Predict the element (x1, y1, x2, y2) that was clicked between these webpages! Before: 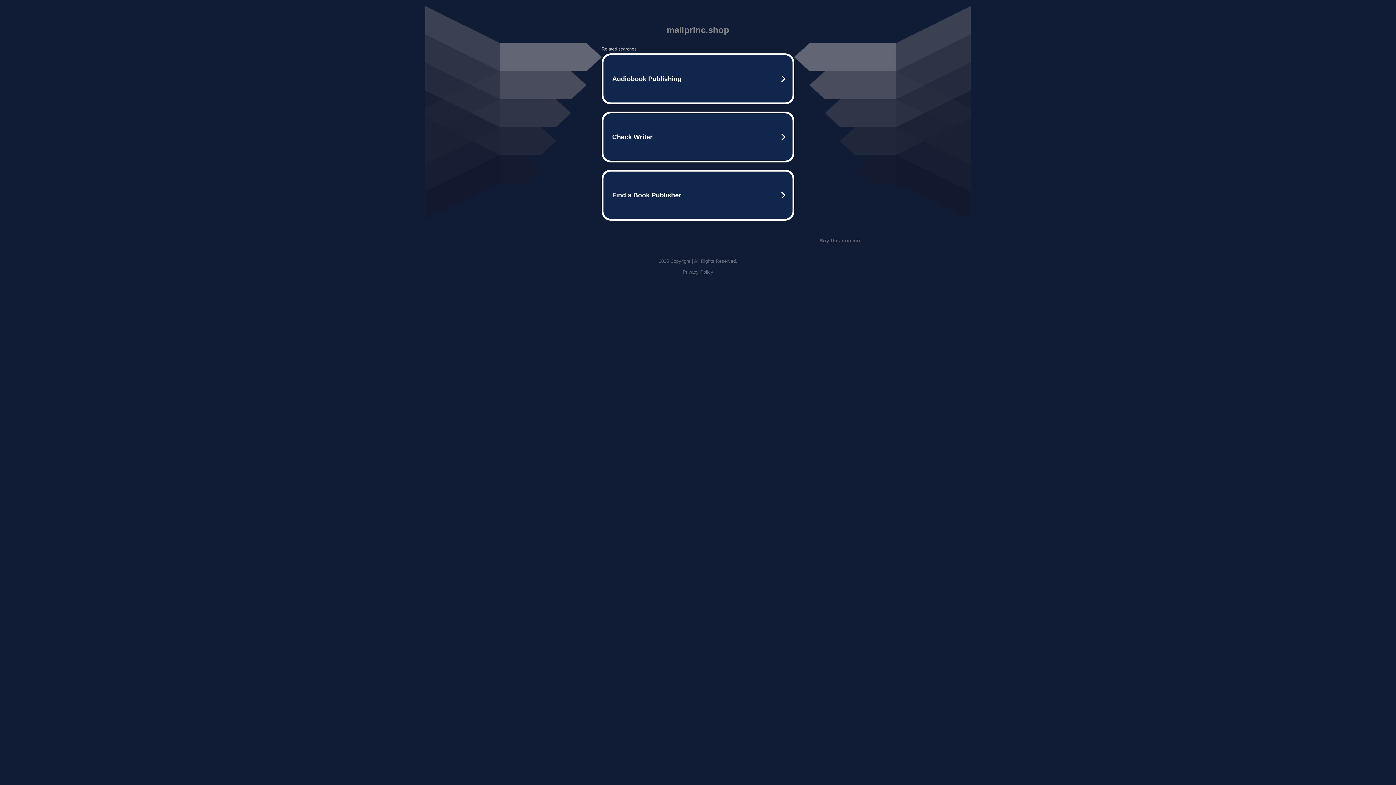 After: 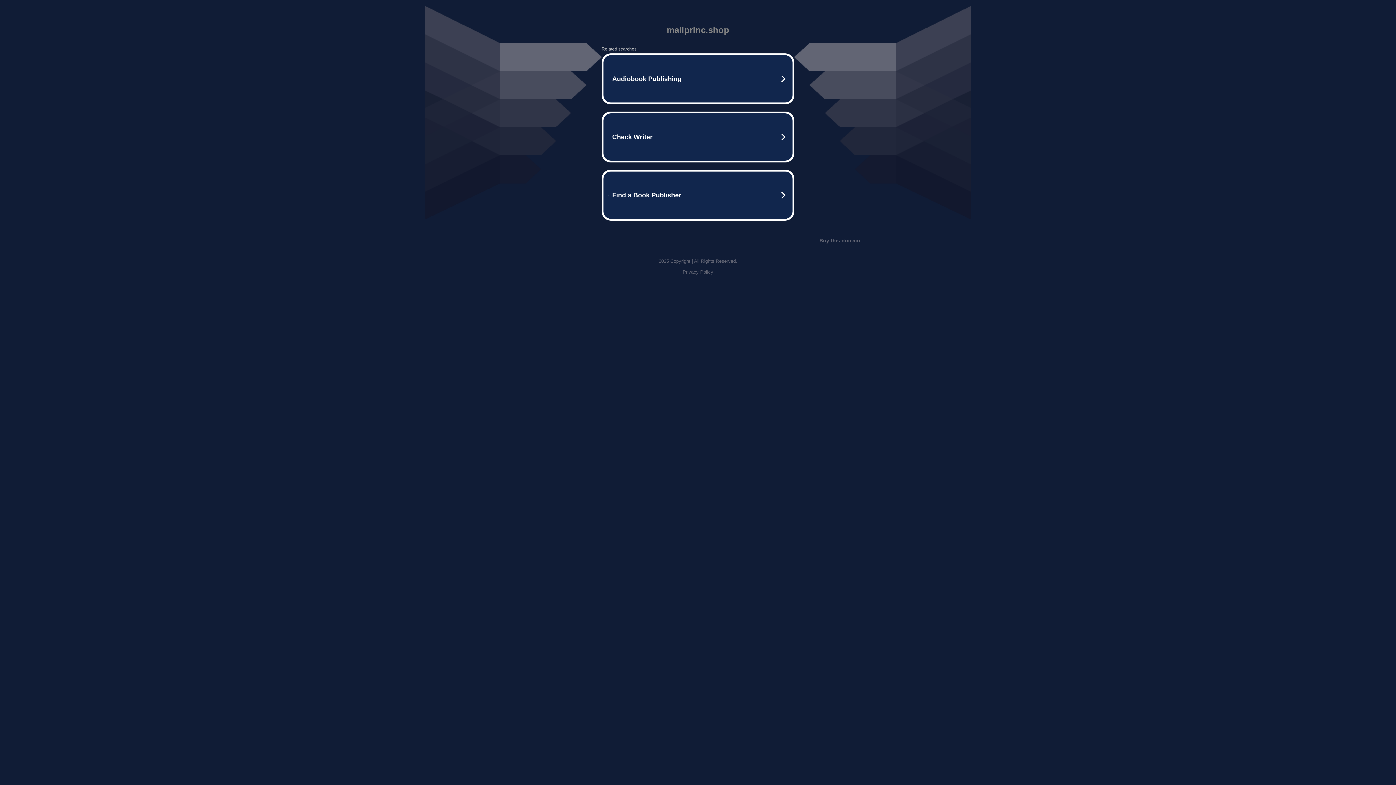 Action: bbox: (819, 237, 861, 243) label: Buy this domain.